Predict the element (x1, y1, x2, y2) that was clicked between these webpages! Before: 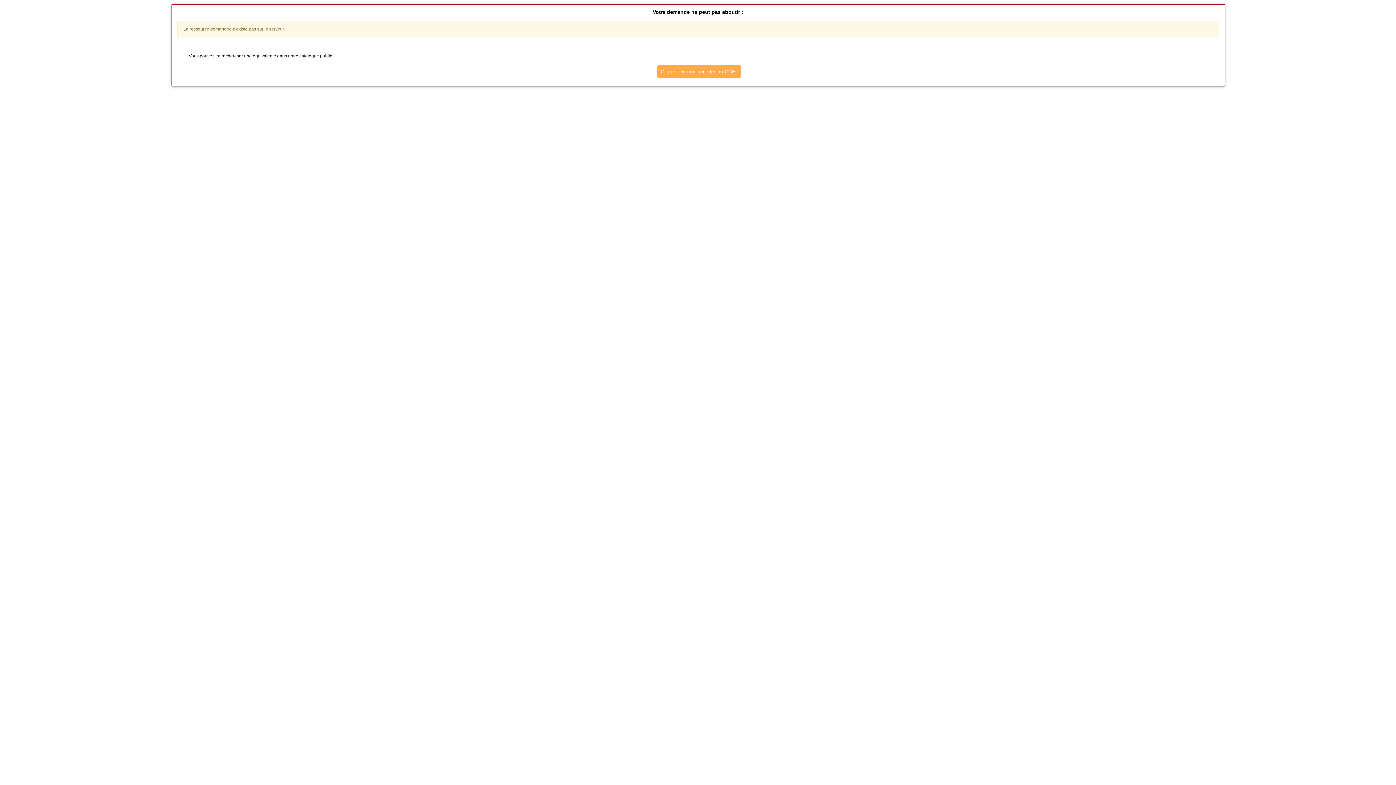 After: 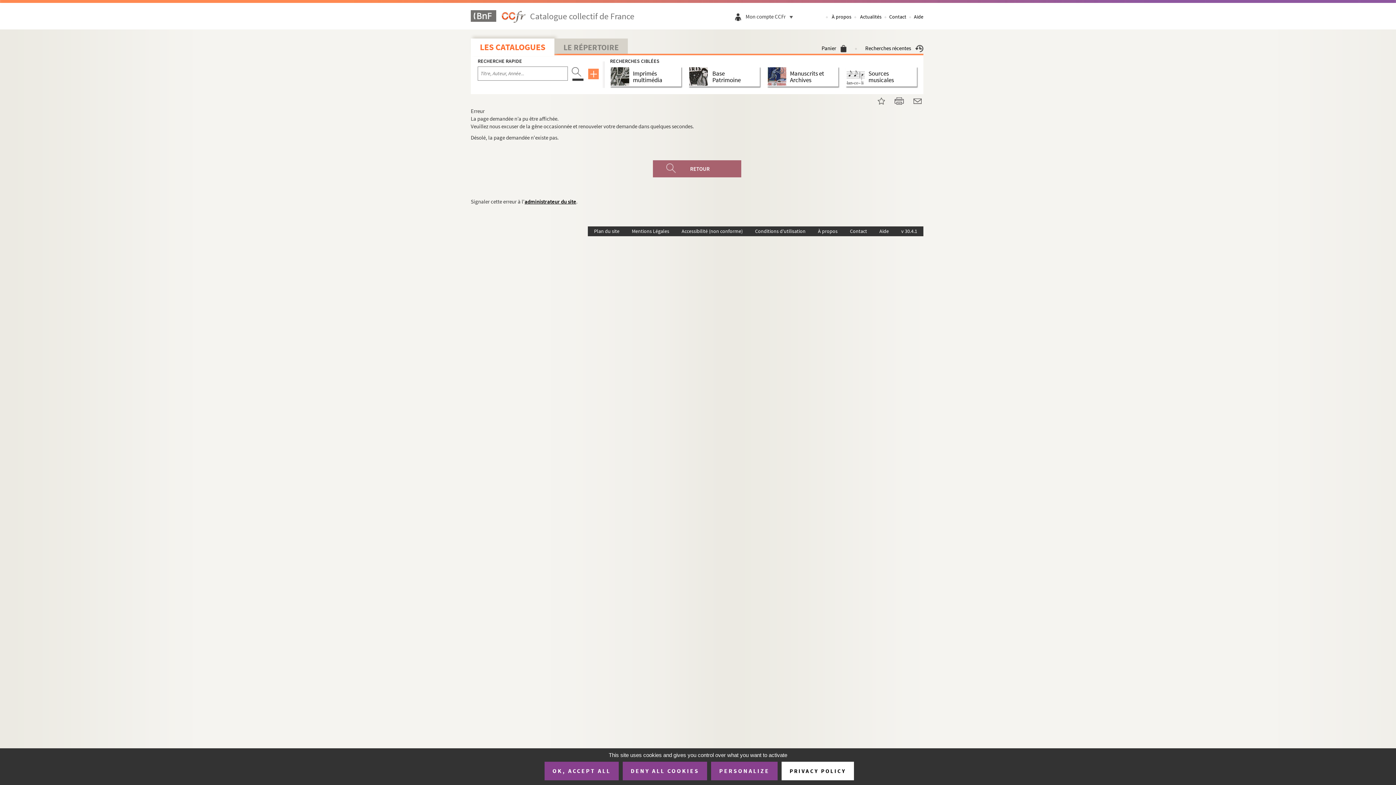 Action: label: Cliquez ici pour accèder au CCFr bbox: (657, 65, 740, 78)